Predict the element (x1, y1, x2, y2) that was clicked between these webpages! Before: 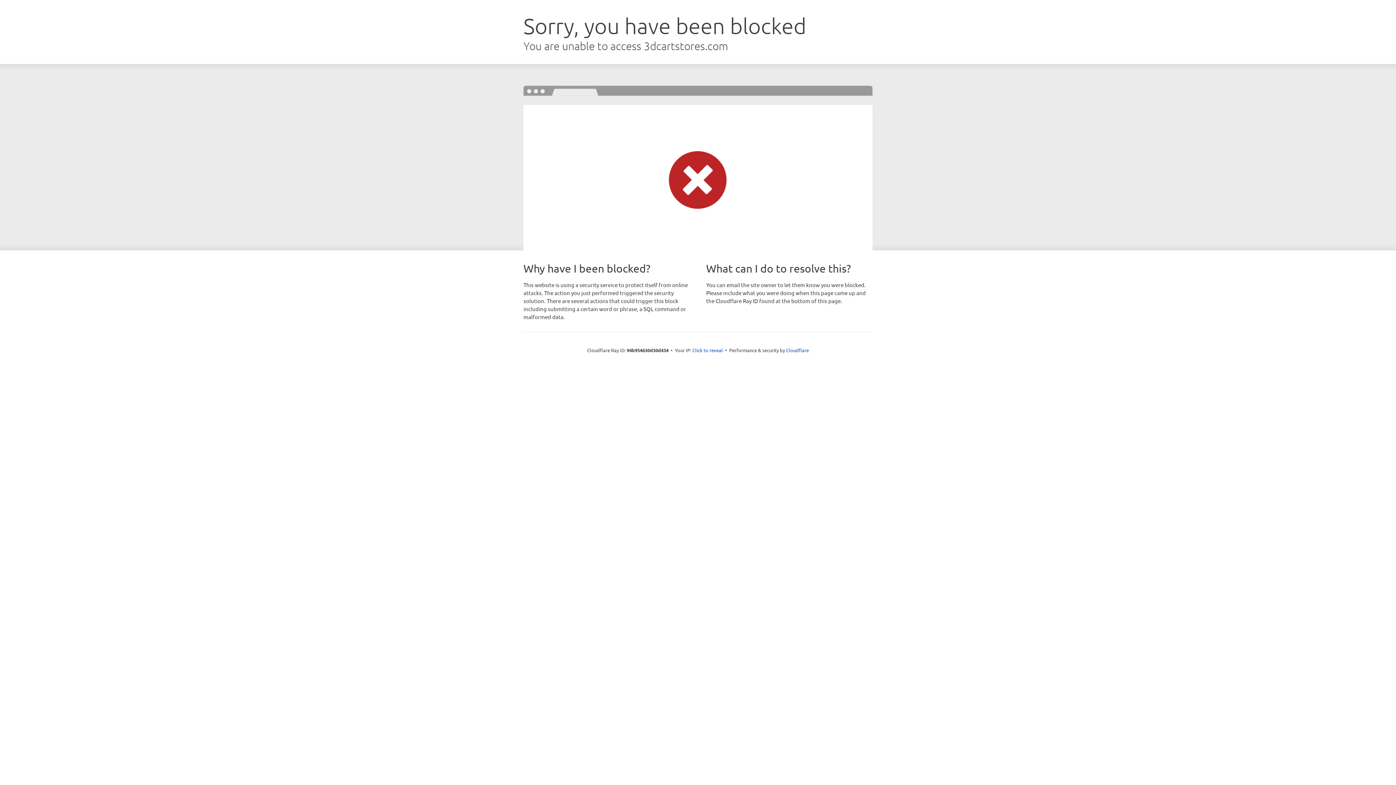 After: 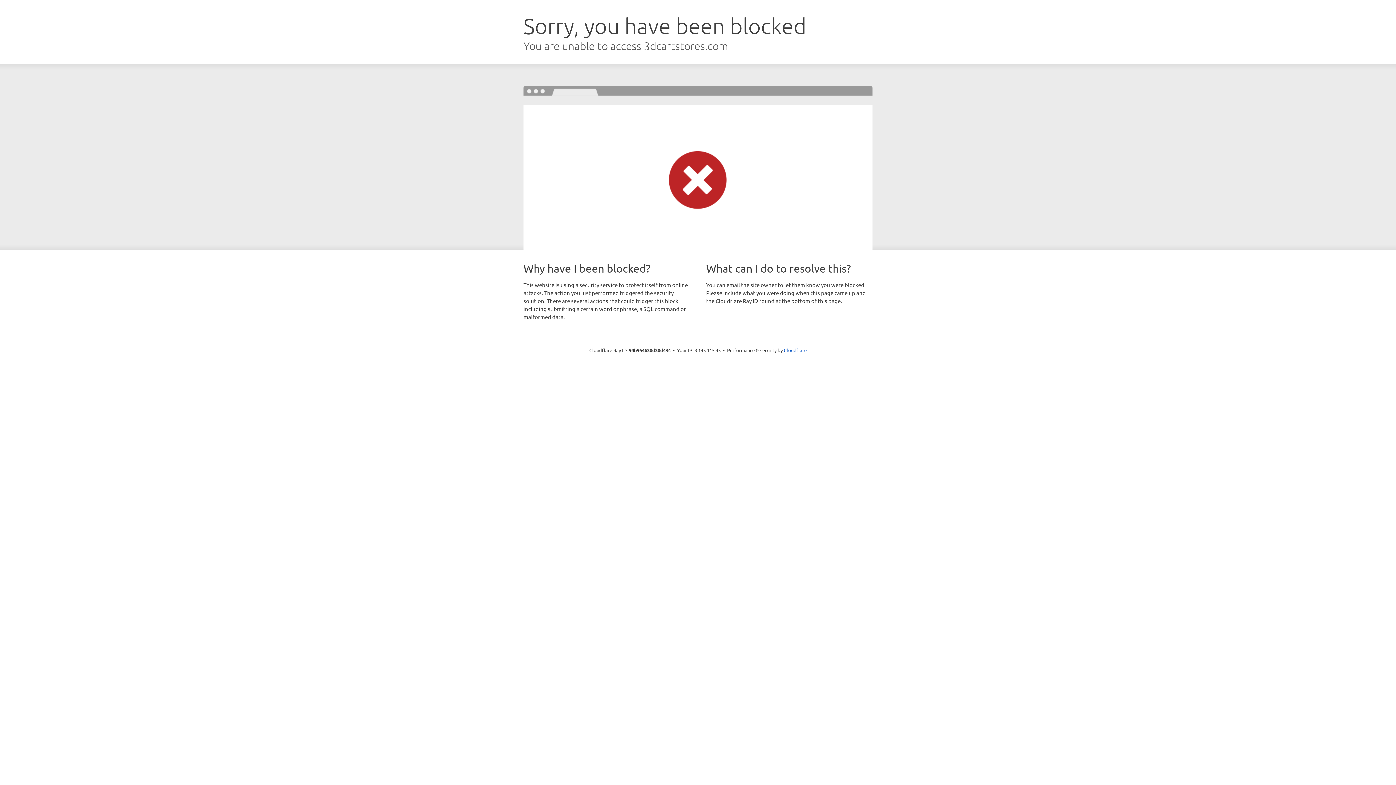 Action: bbox: (692, 346, 723, 353) label: Click to reveal